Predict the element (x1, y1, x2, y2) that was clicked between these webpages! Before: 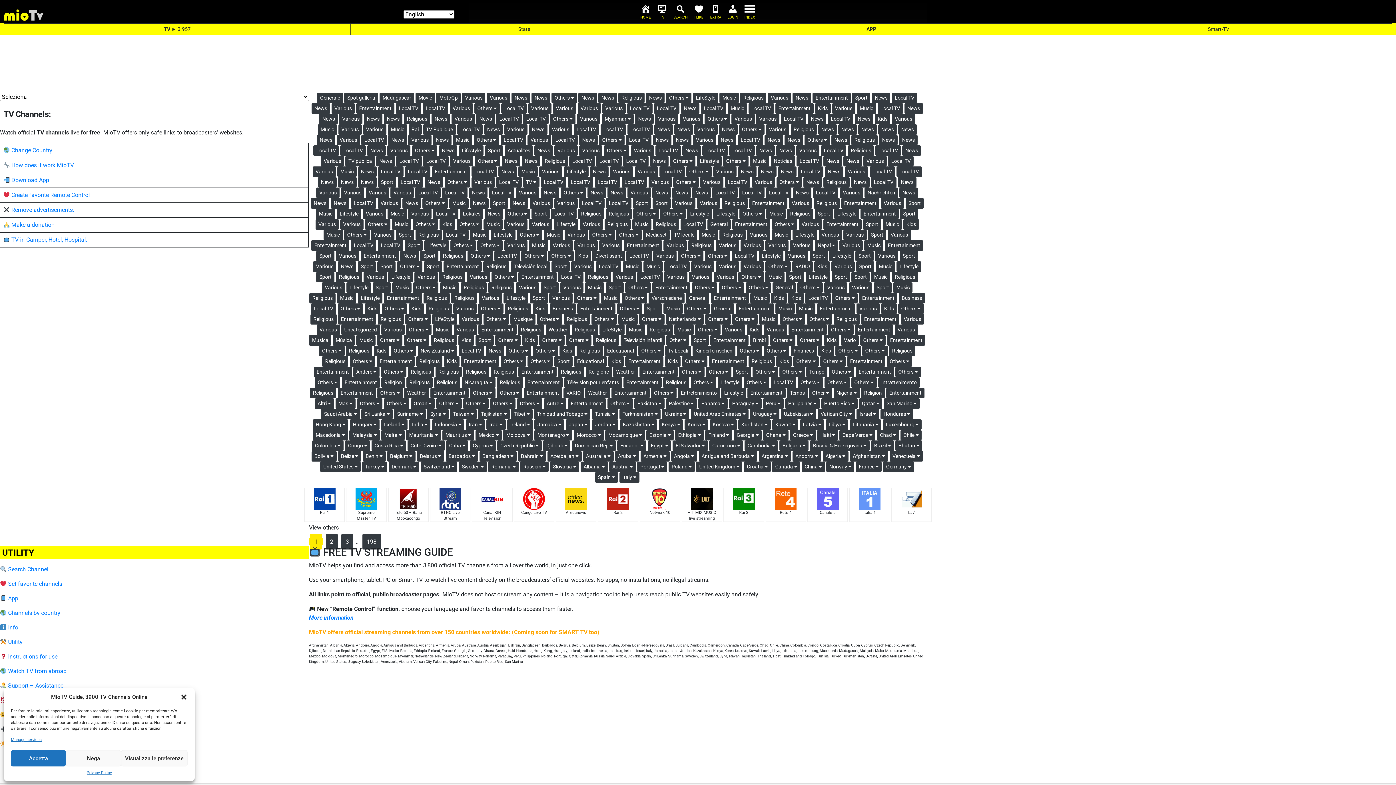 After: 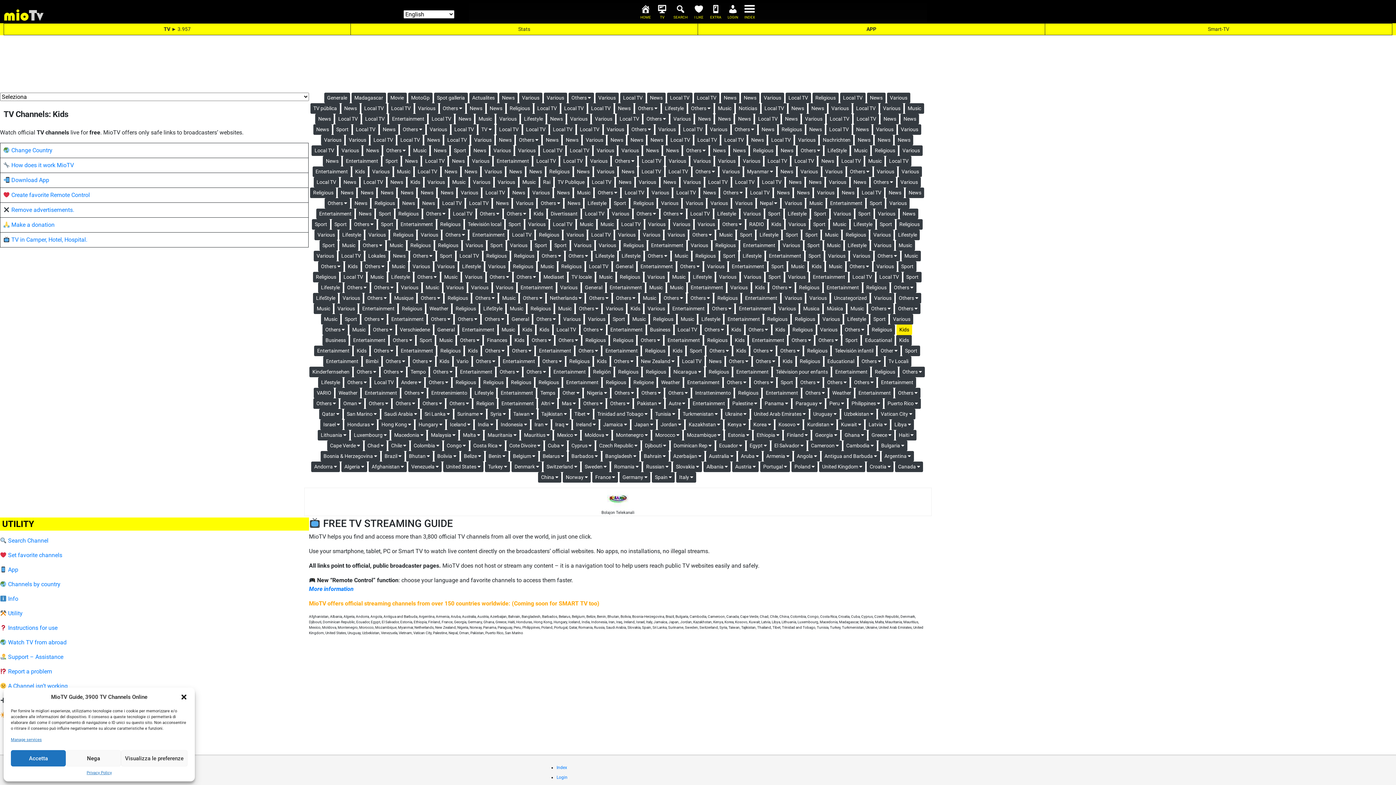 Action: bbox: (532, 303, 548, 314) label: Kids